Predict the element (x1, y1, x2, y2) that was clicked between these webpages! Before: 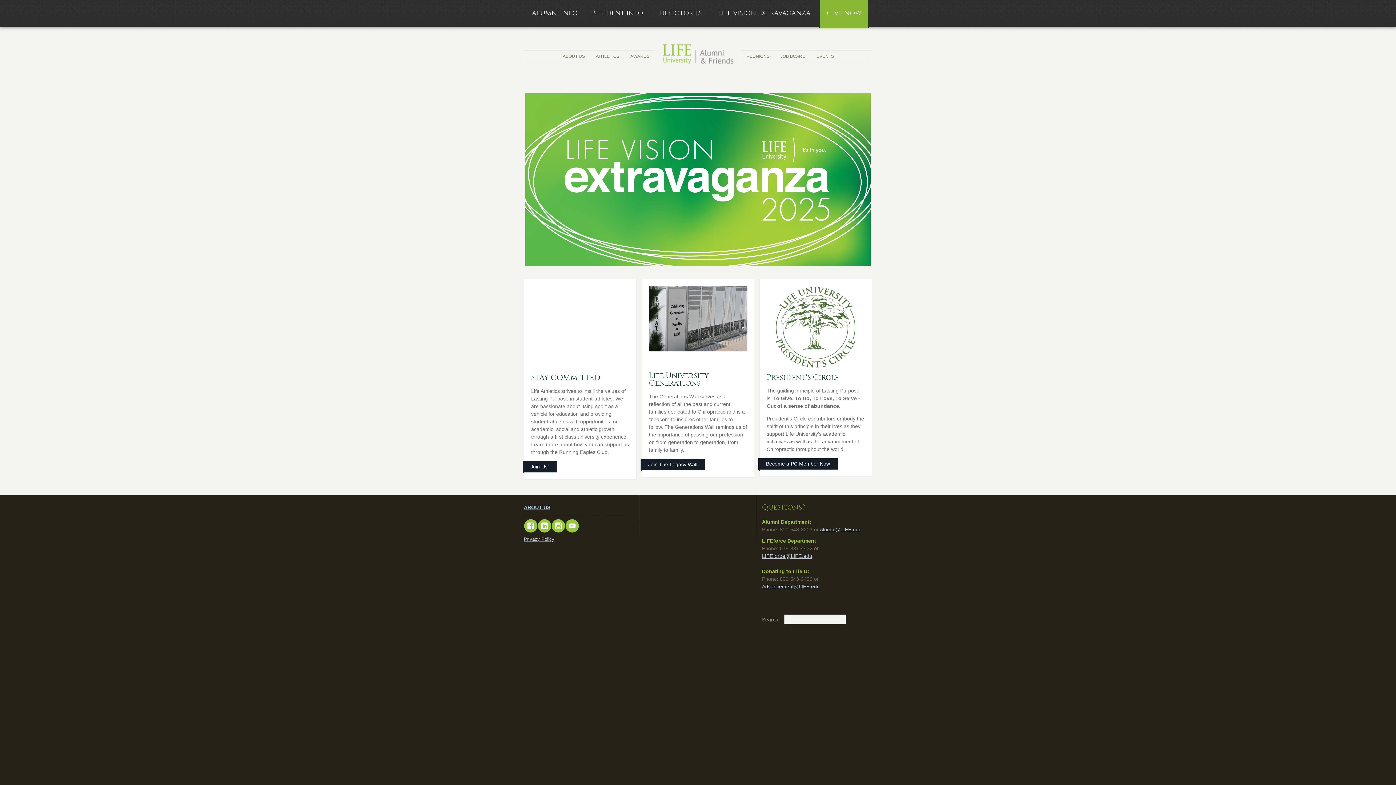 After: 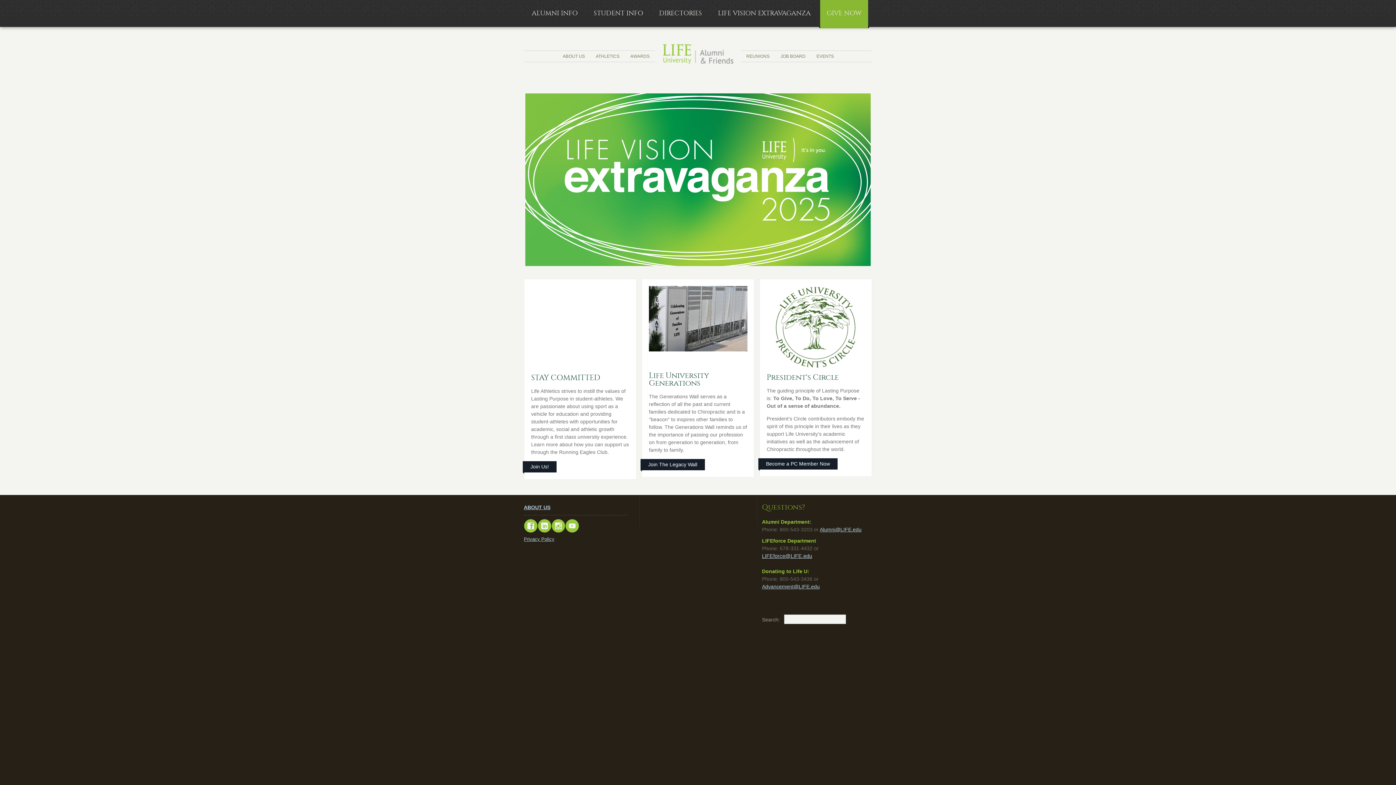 Action: bbox: (565, 526, 579, 531)